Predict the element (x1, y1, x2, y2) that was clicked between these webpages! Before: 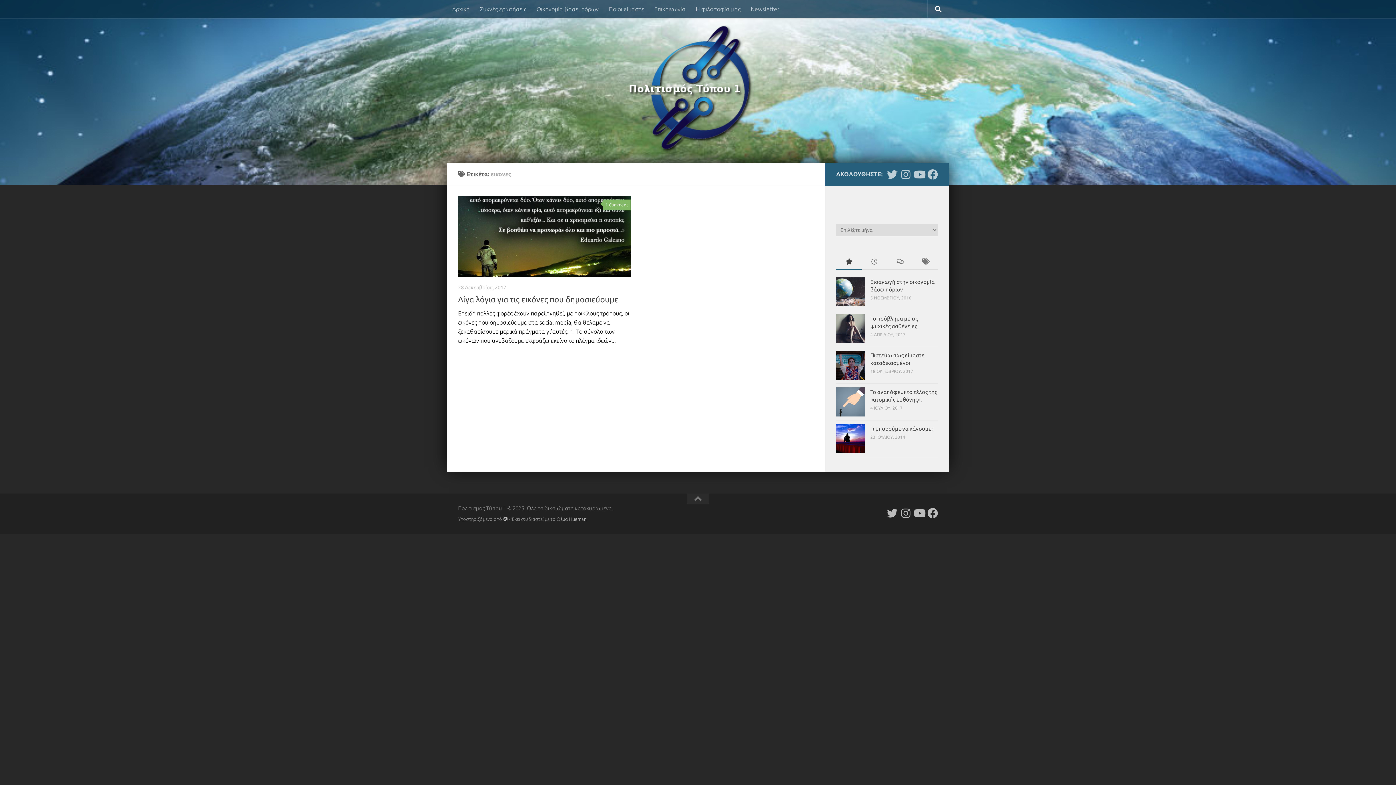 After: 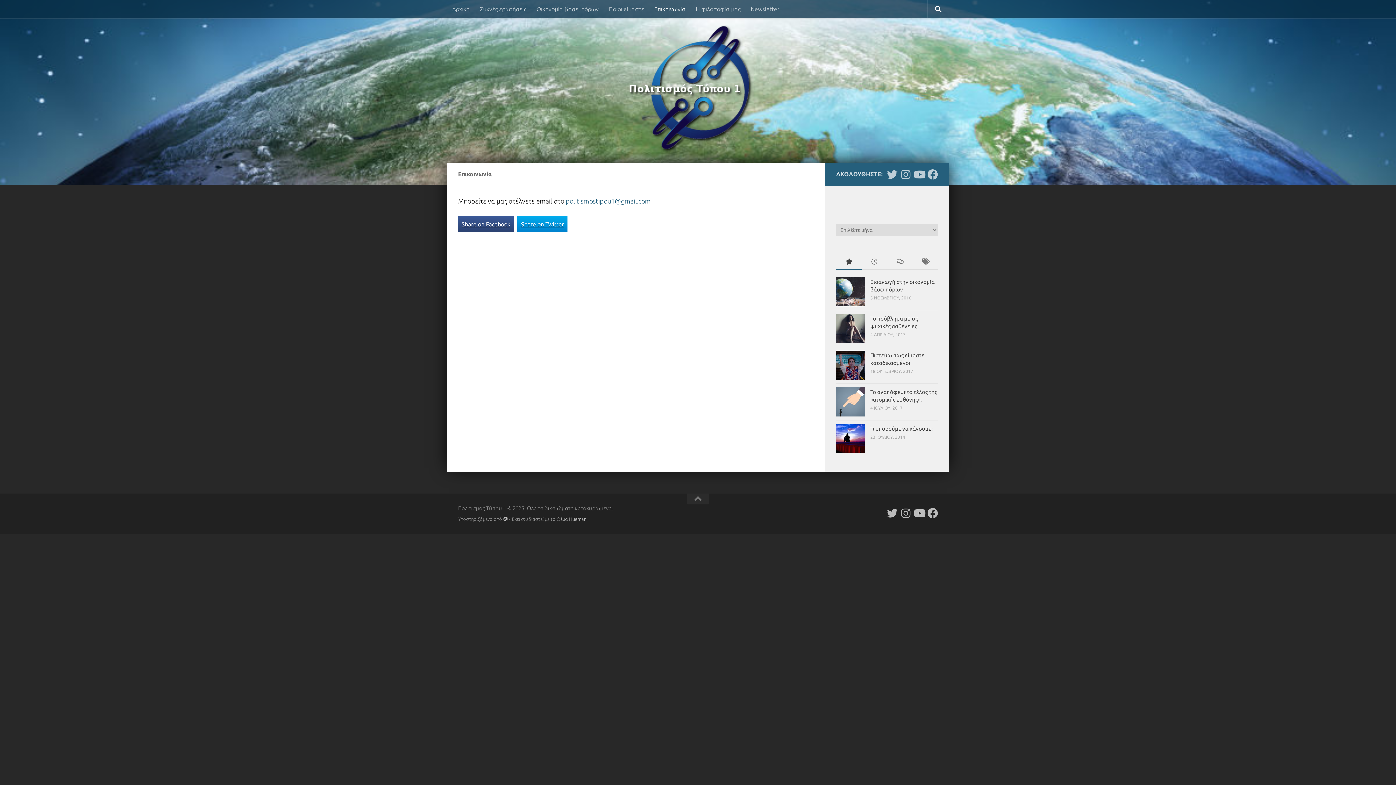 Action: label: Επικοινωνία bbox: (649, 0, 690, 18)